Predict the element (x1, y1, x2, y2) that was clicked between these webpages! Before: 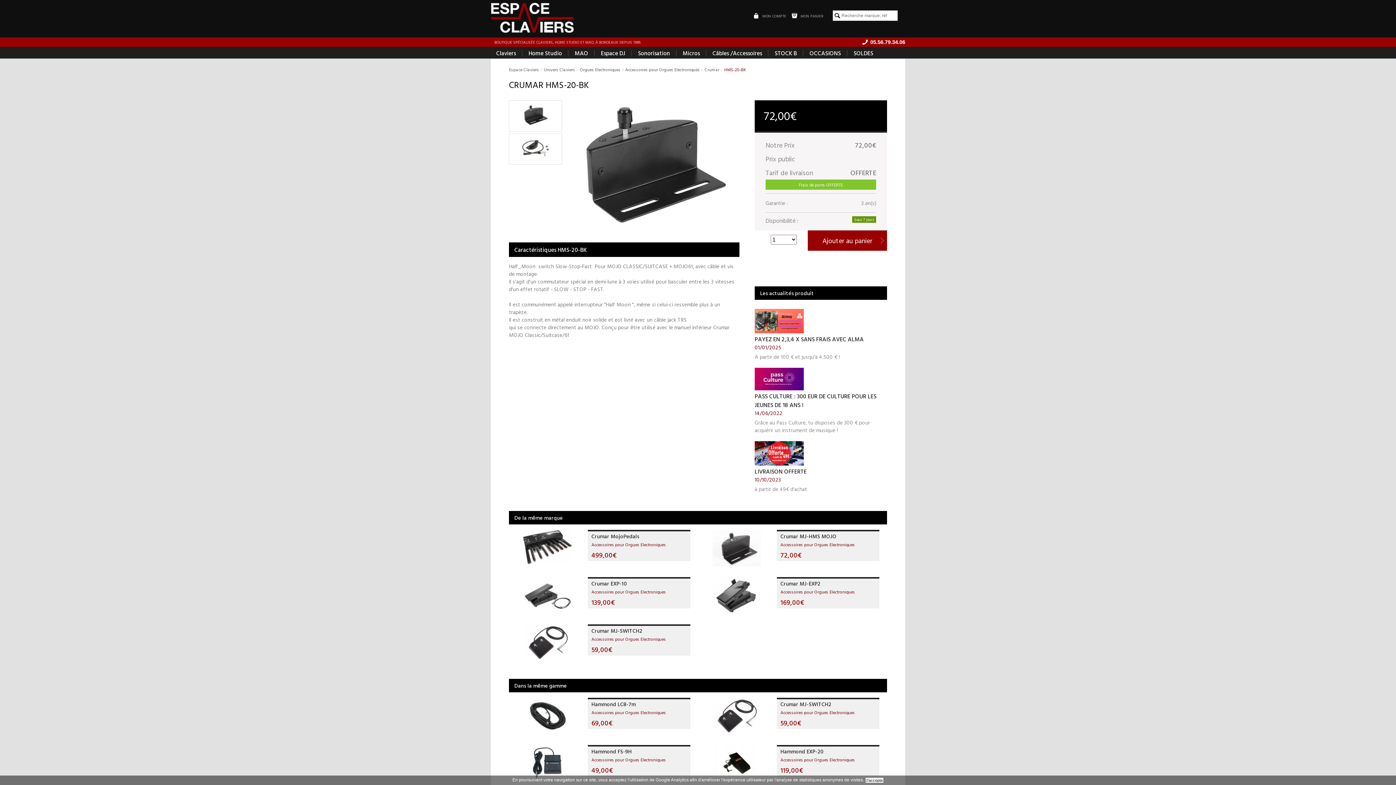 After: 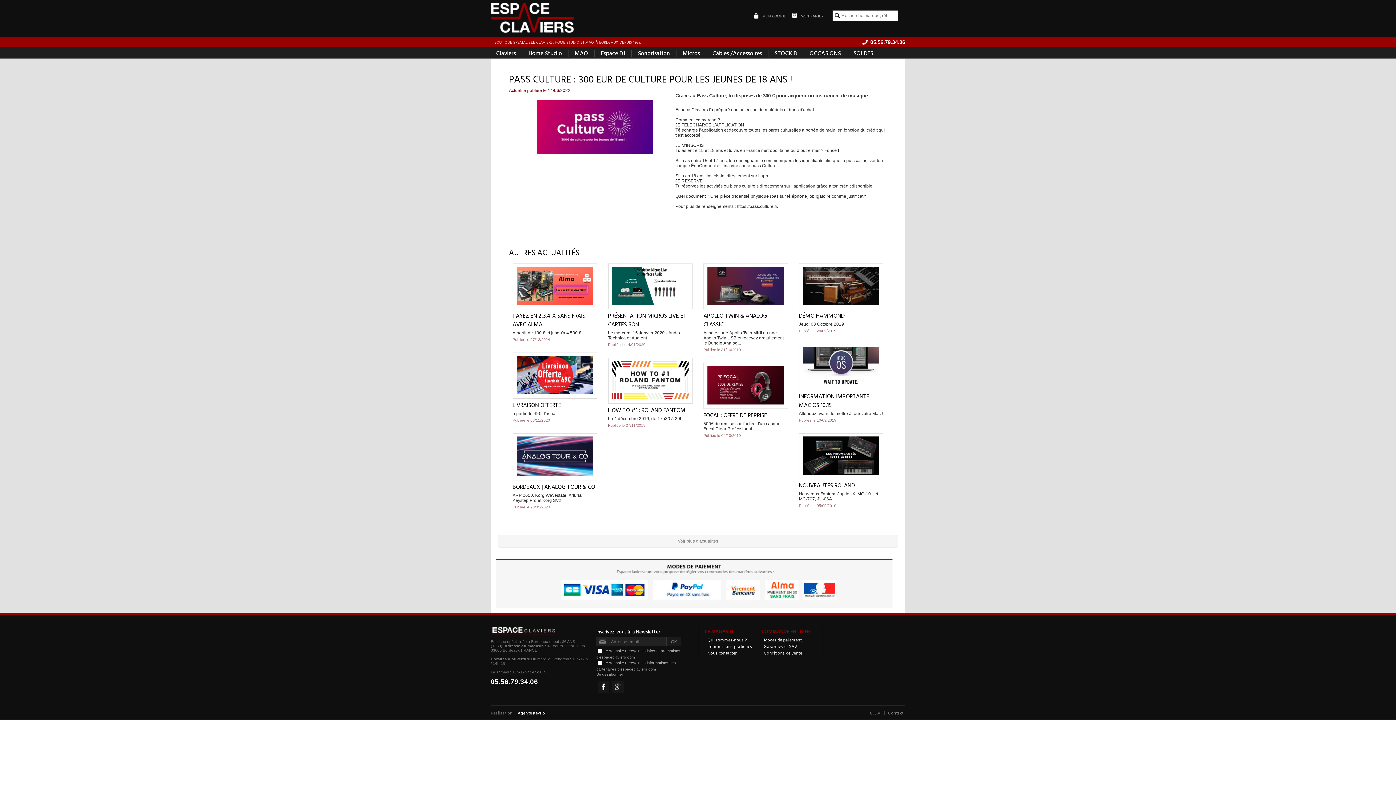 Action: bbox: (754, 364, 887, 437) label: PASS CULTURE : 300 EUR DE CULTURE POUR LES JEUNES DE 18 ANS !
14/06/2022
Grâce au Pass Culture, tu disposes de 300 € pour acquérir un instrument de musique !